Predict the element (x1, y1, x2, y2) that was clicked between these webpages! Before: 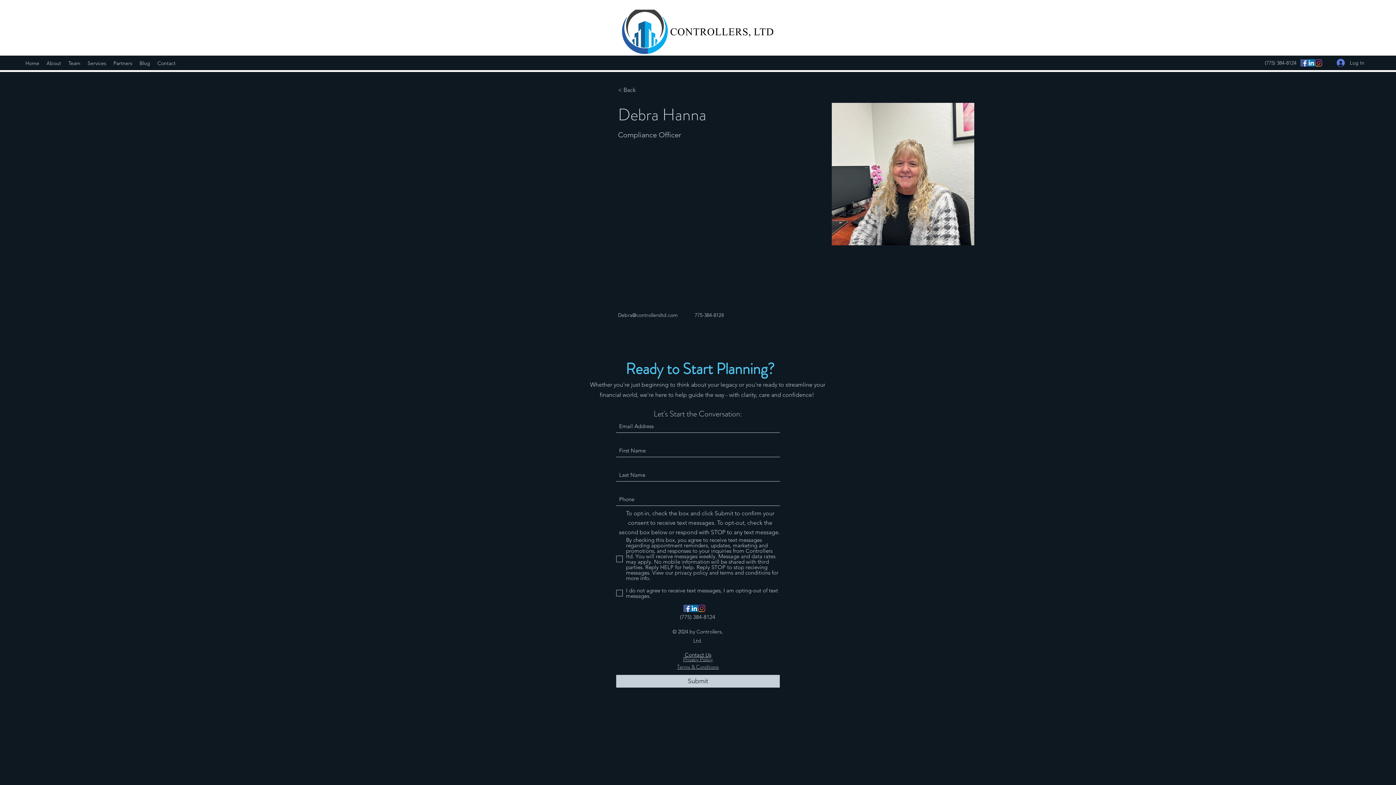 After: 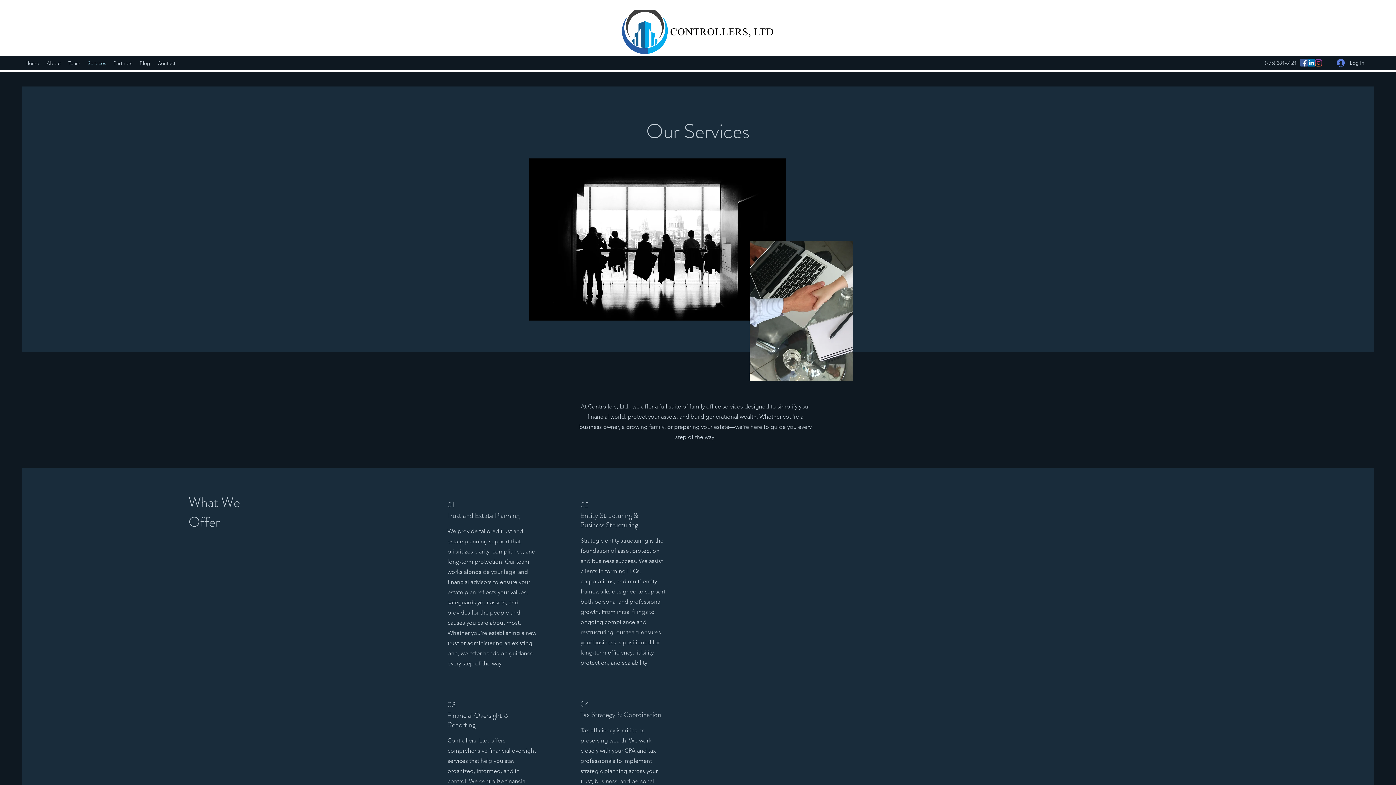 Action: label: Services bbox: (84, 57, 109, 68)